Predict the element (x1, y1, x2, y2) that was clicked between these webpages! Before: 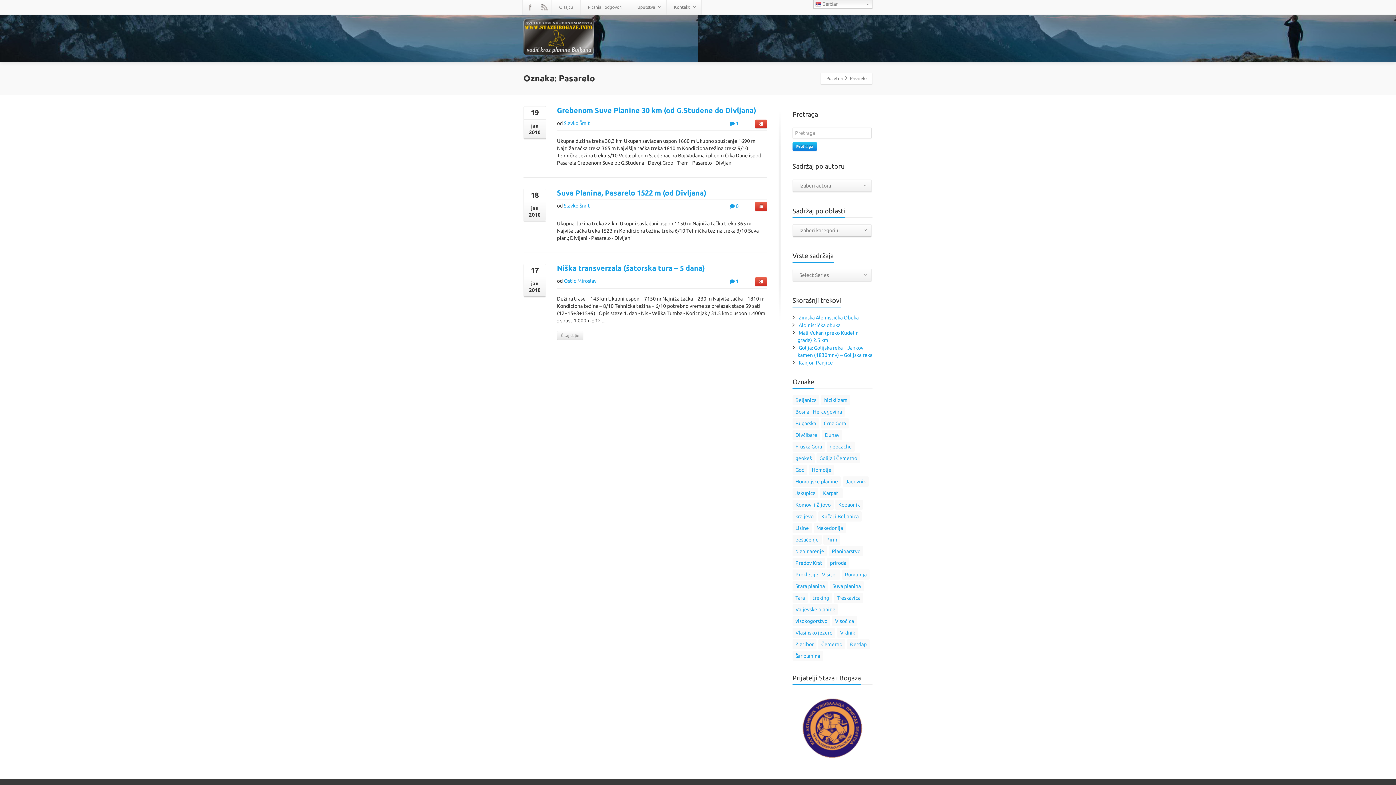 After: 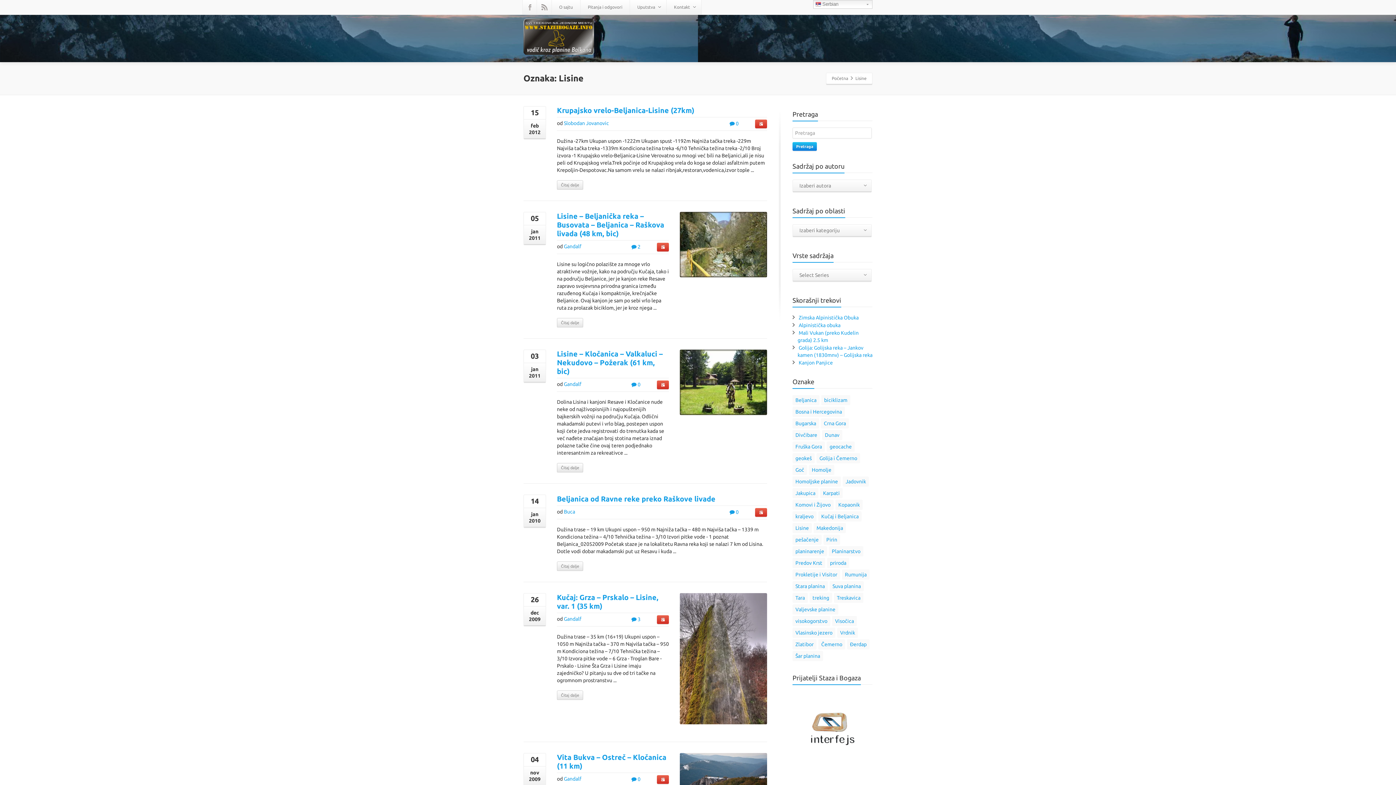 Action: label: Lisine bbox: (792, 523, 812, 533)